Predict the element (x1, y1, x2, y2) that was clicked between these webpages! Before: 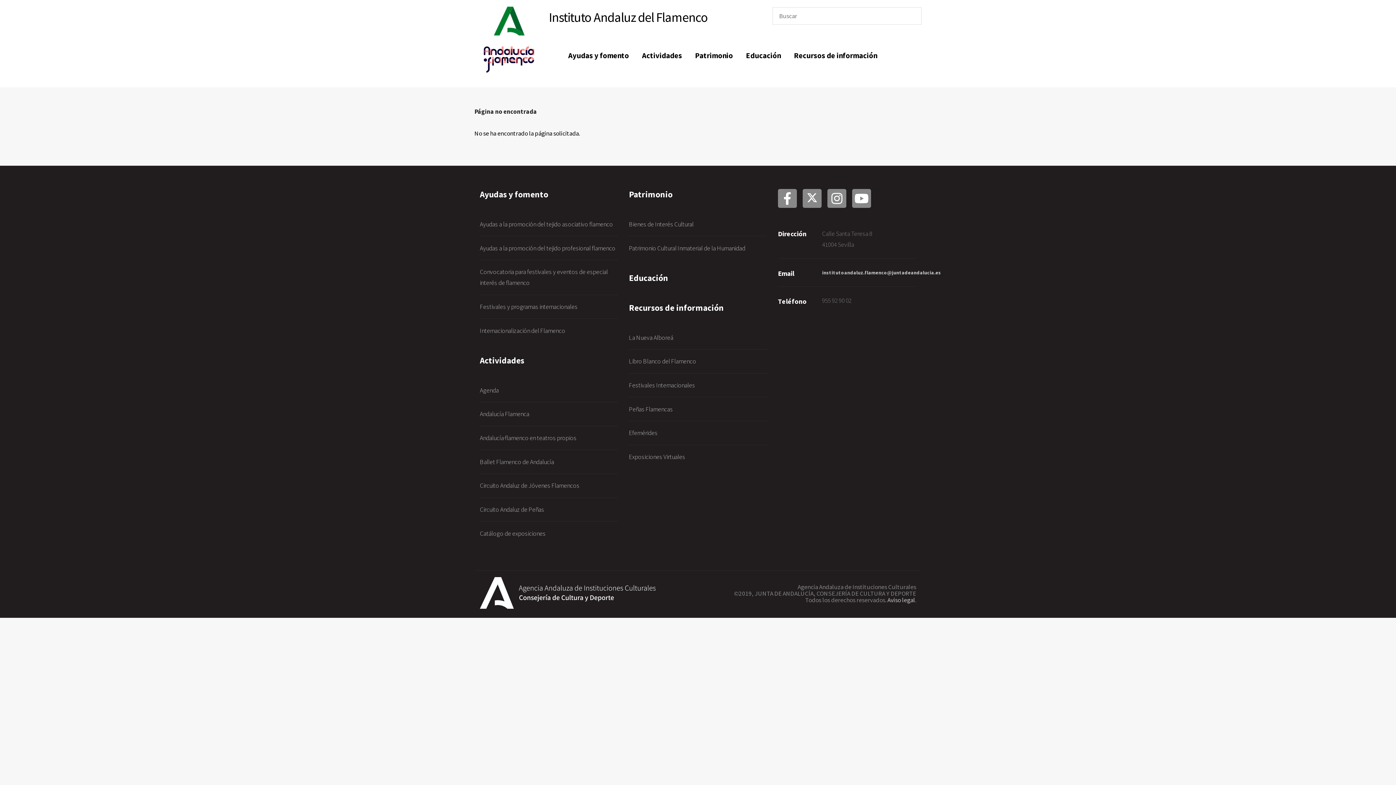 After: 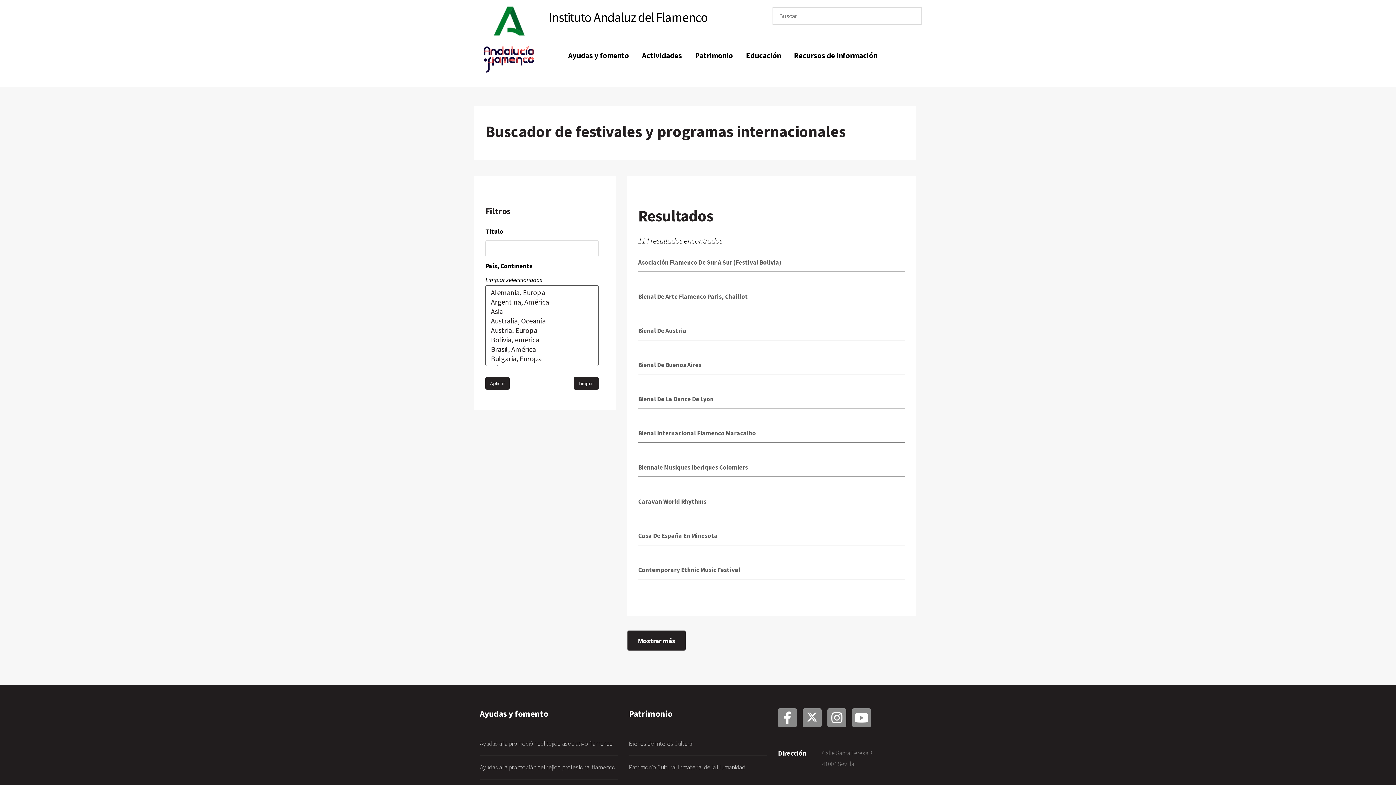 Action: bbox: (629, 381, 695, 389) label: Festivales Internacionales